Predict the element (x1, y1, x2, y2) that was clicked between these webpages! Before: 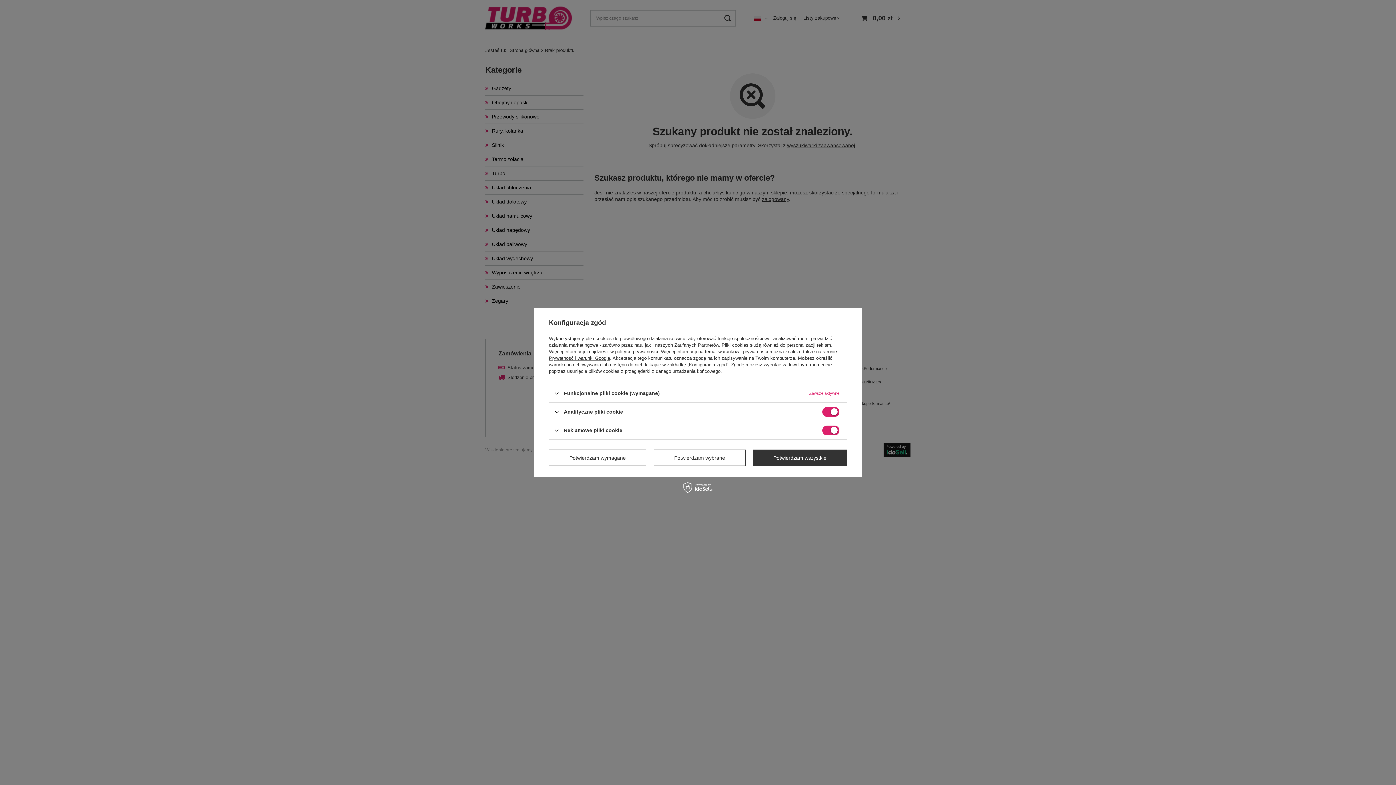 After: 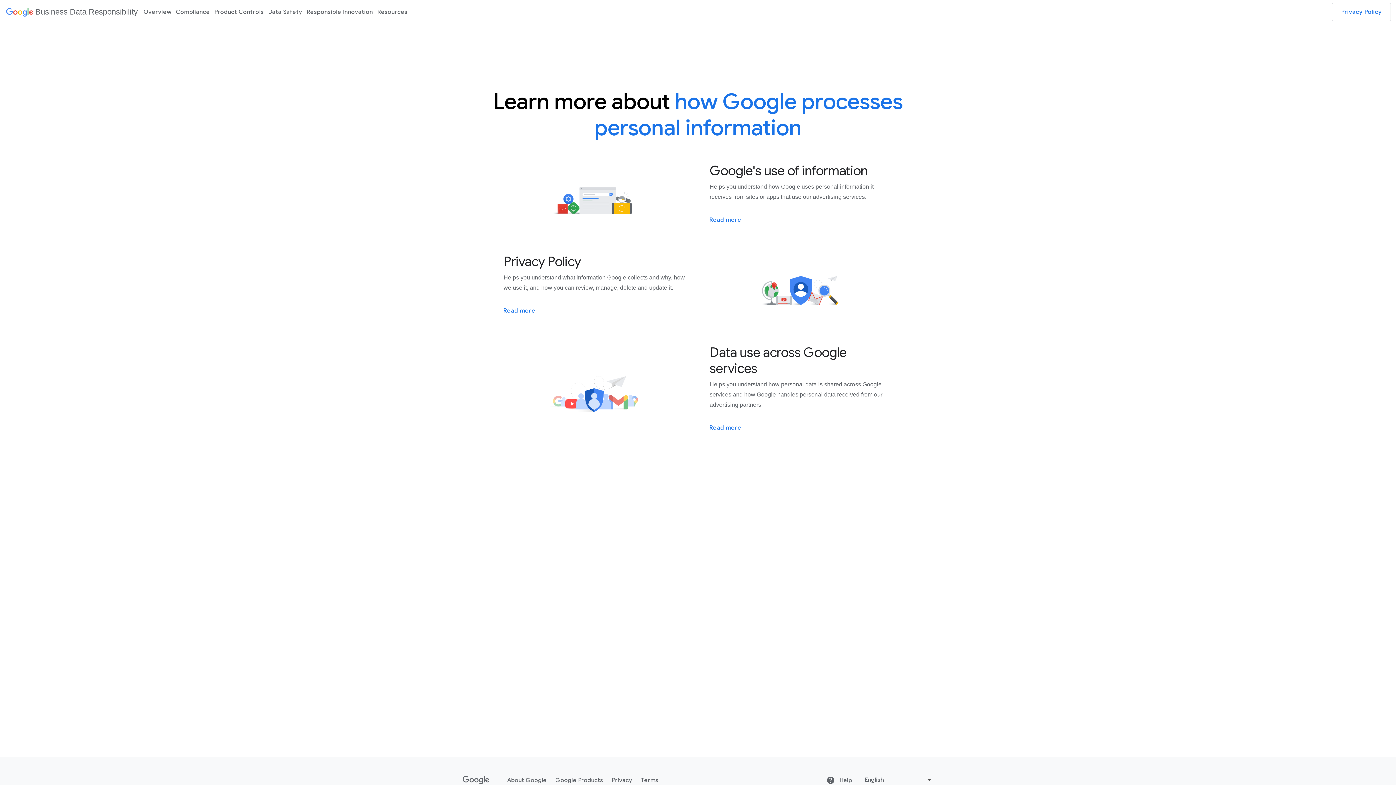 Action: bbox: (549, 355, 610, 361) label: Prywatność i warunki Google